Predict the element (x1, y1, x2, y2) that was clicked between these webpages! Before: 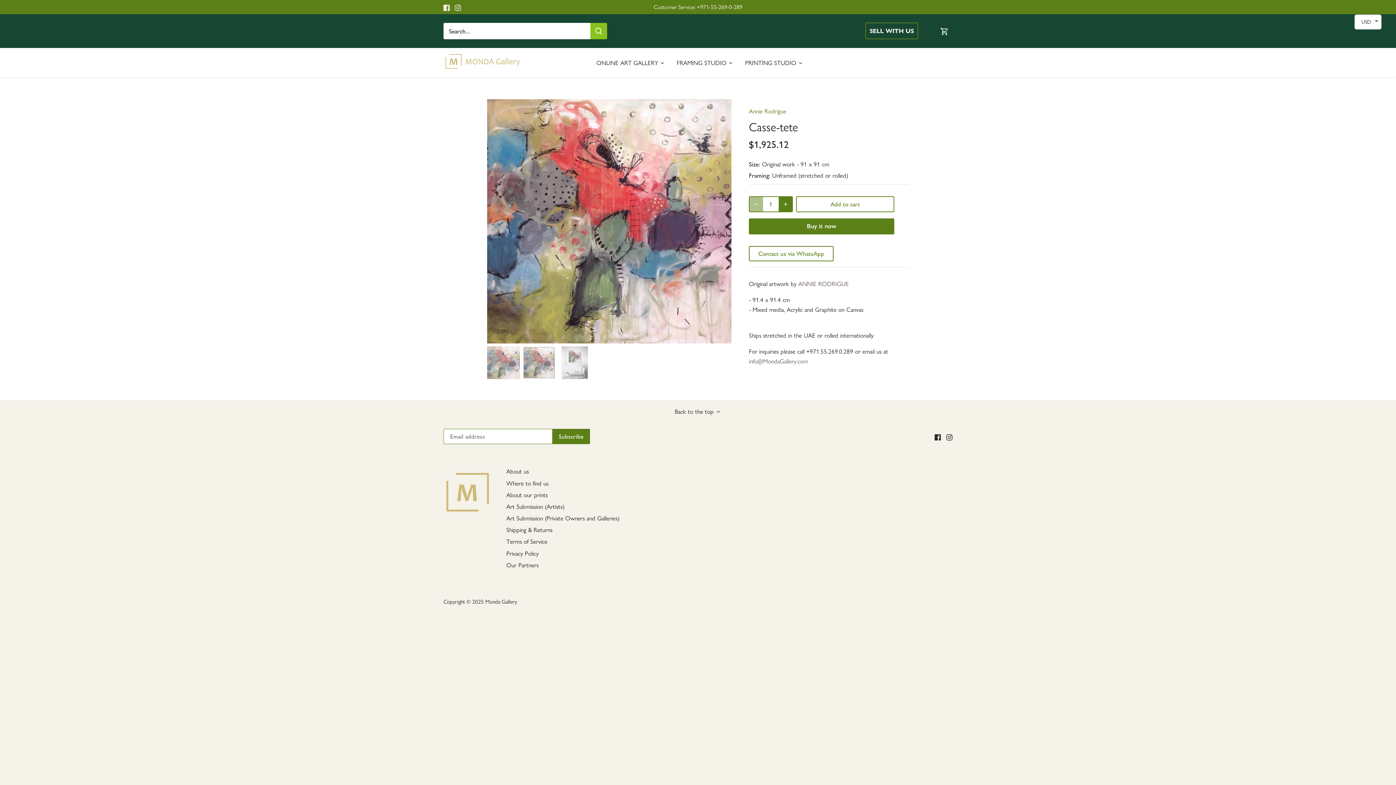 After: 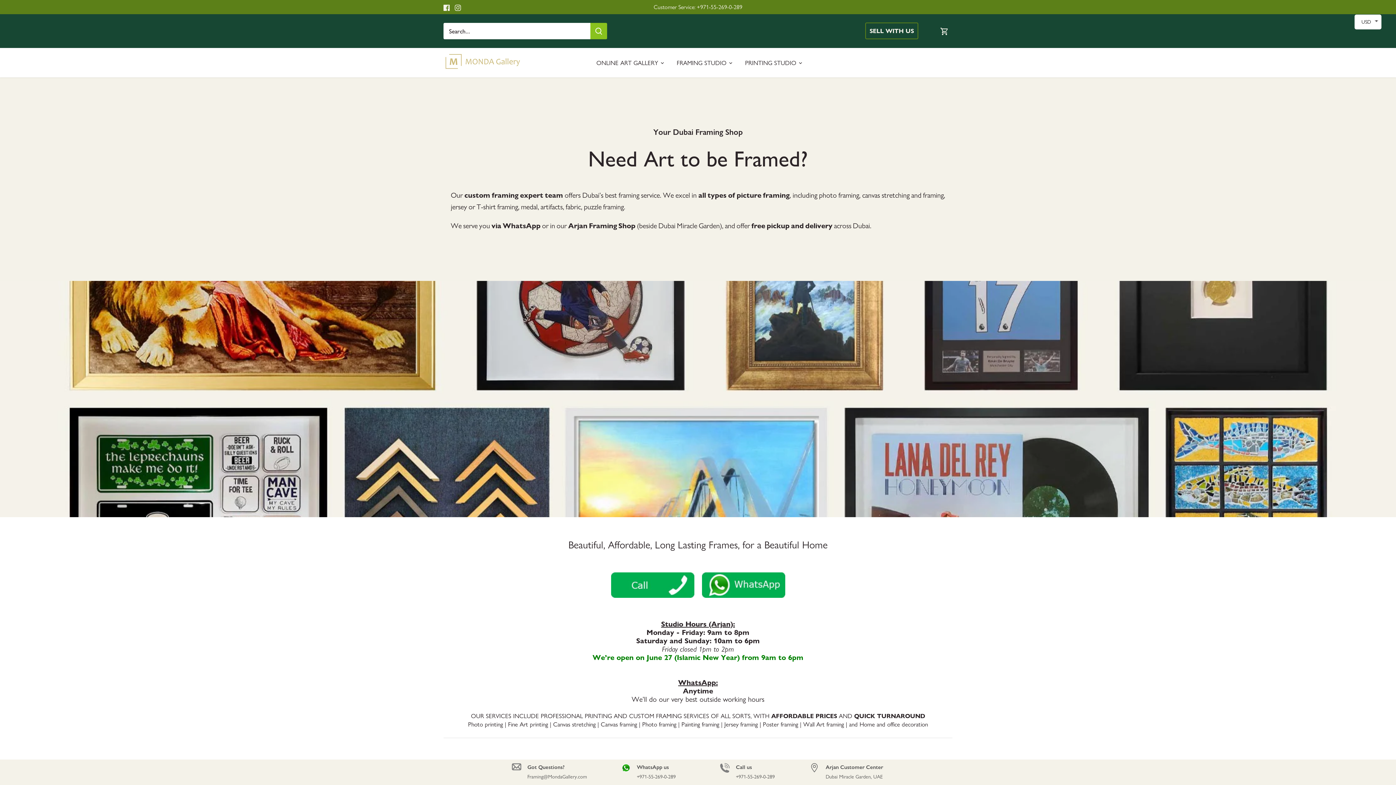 Action: bbox: (670, 52, 732, 72) label: FRAMING STUDIO